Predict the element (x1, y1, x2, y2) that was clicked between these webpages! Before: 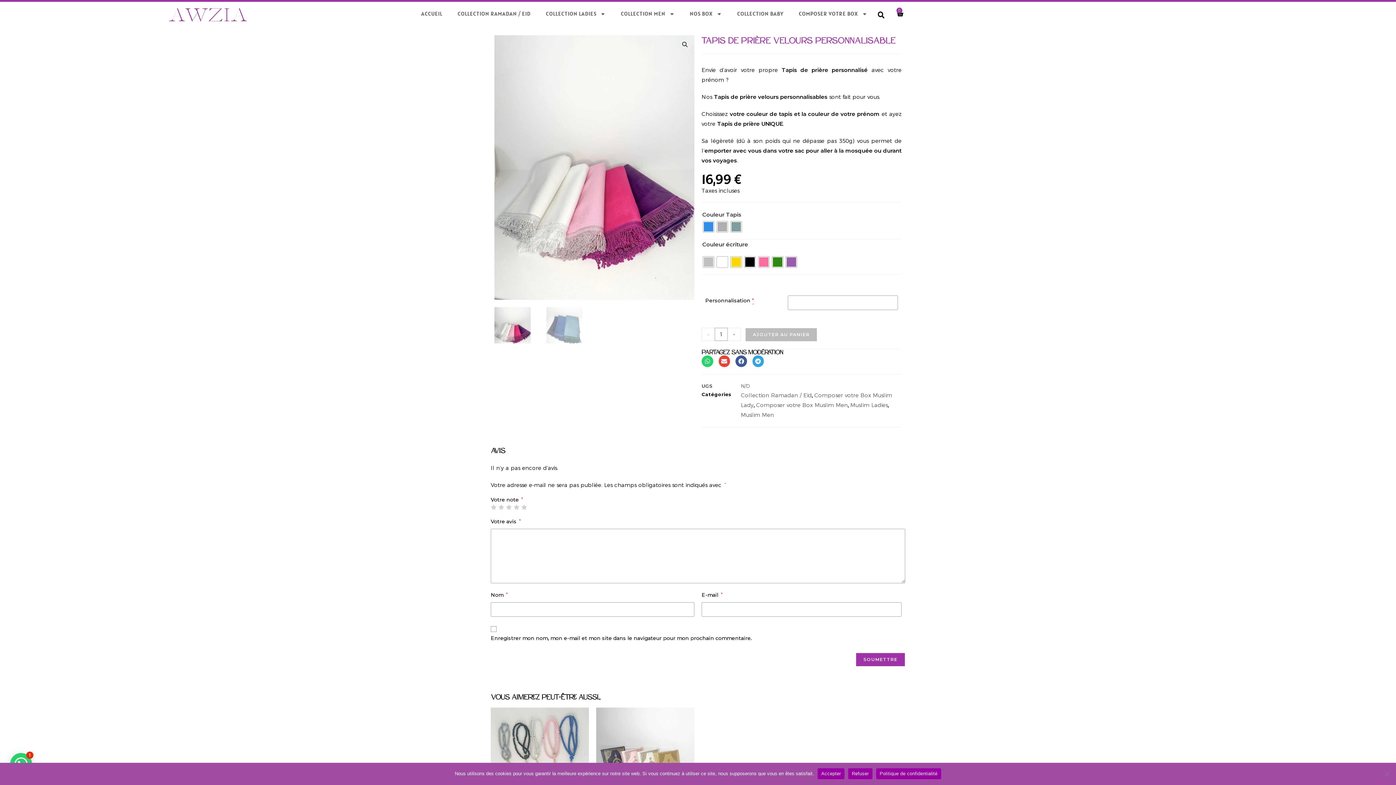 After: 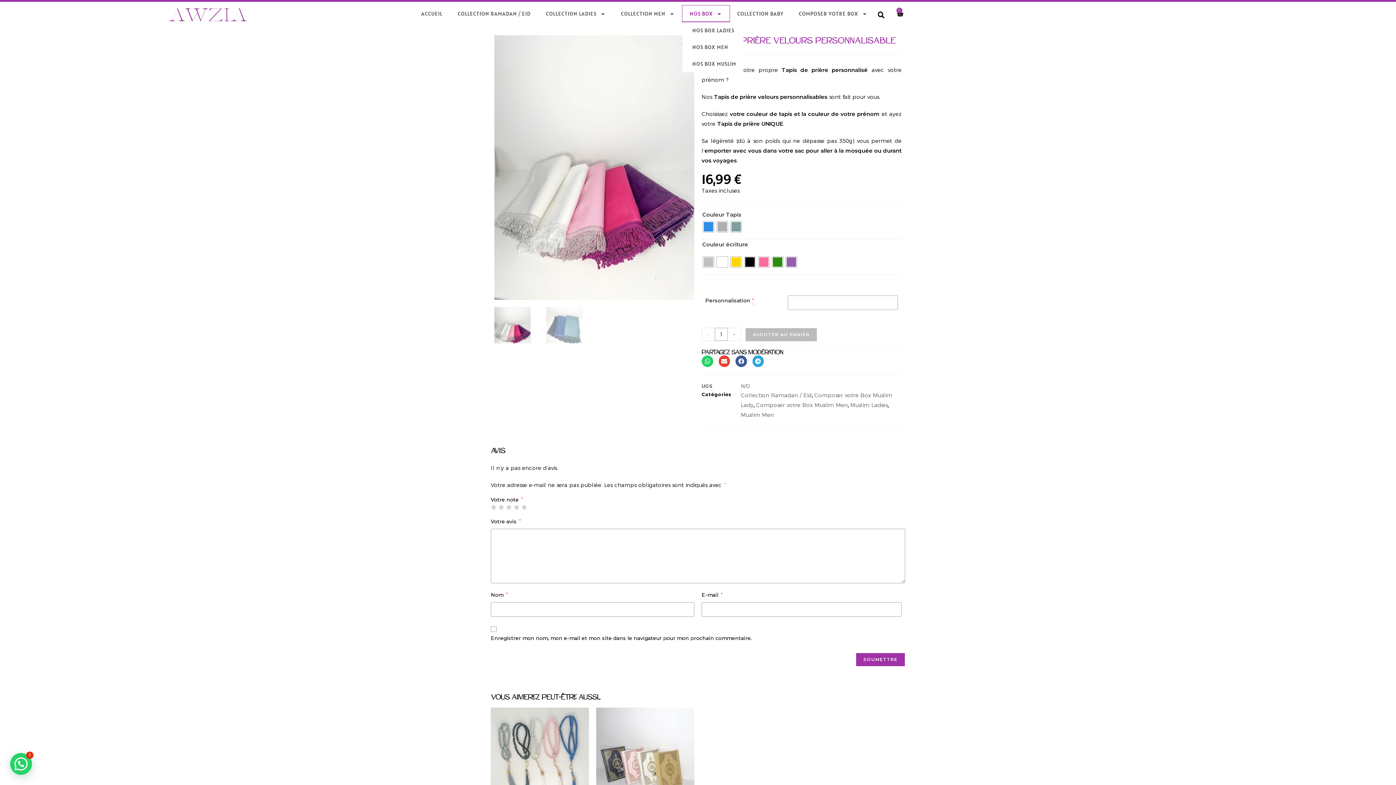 Action: label: NOS BOX bbox: (682, 5, 729, 22)